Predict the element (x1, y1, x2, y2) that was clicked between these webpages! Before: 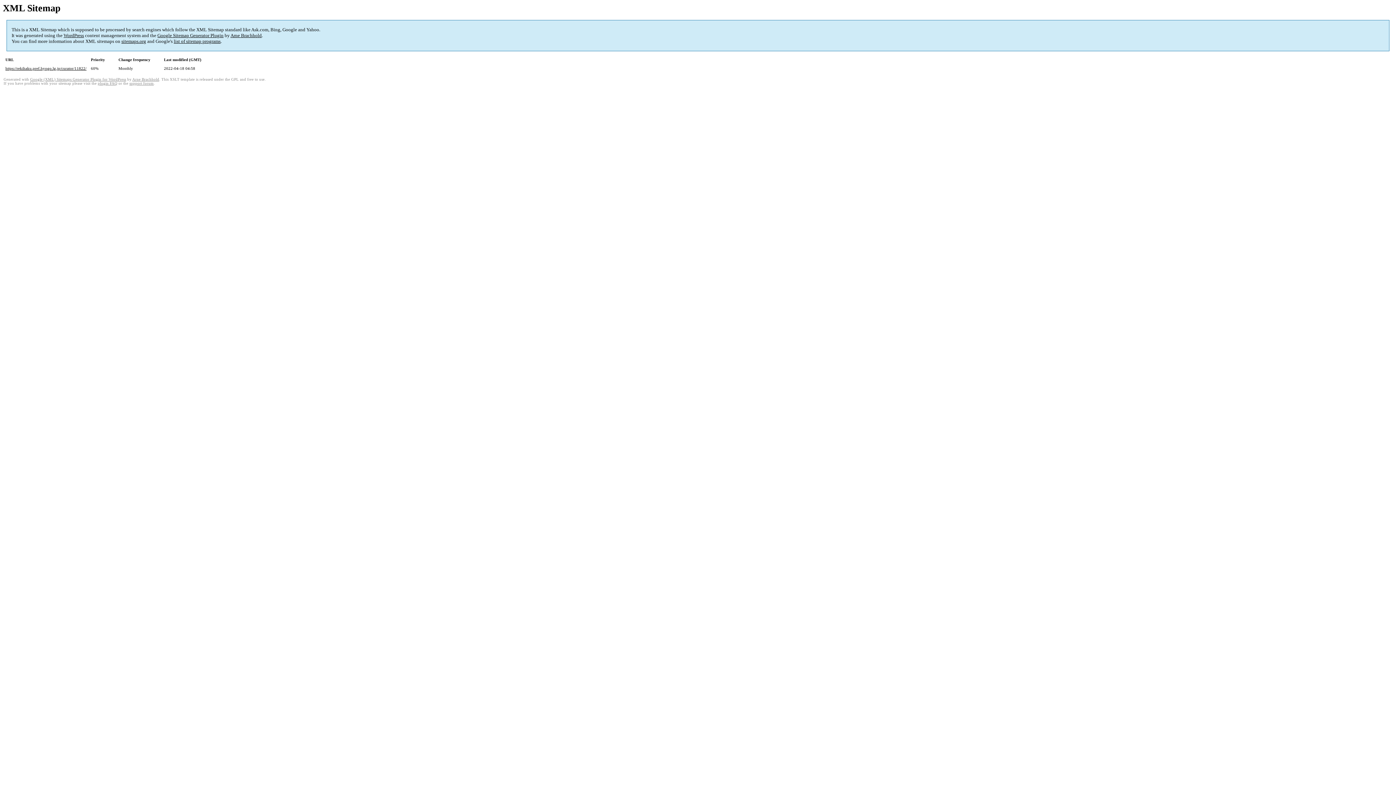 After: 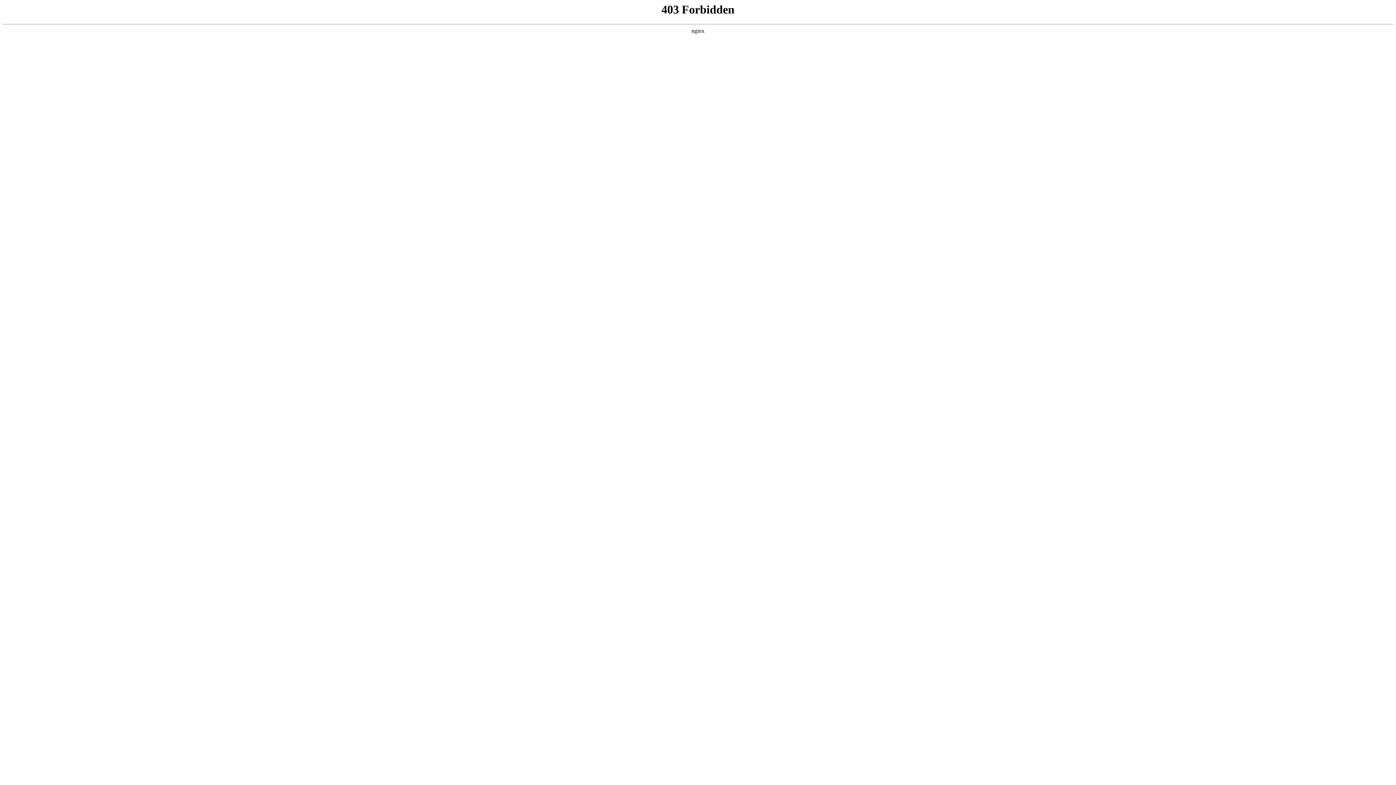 Action: bbox: (129, 81, 153, 85) label: support forum